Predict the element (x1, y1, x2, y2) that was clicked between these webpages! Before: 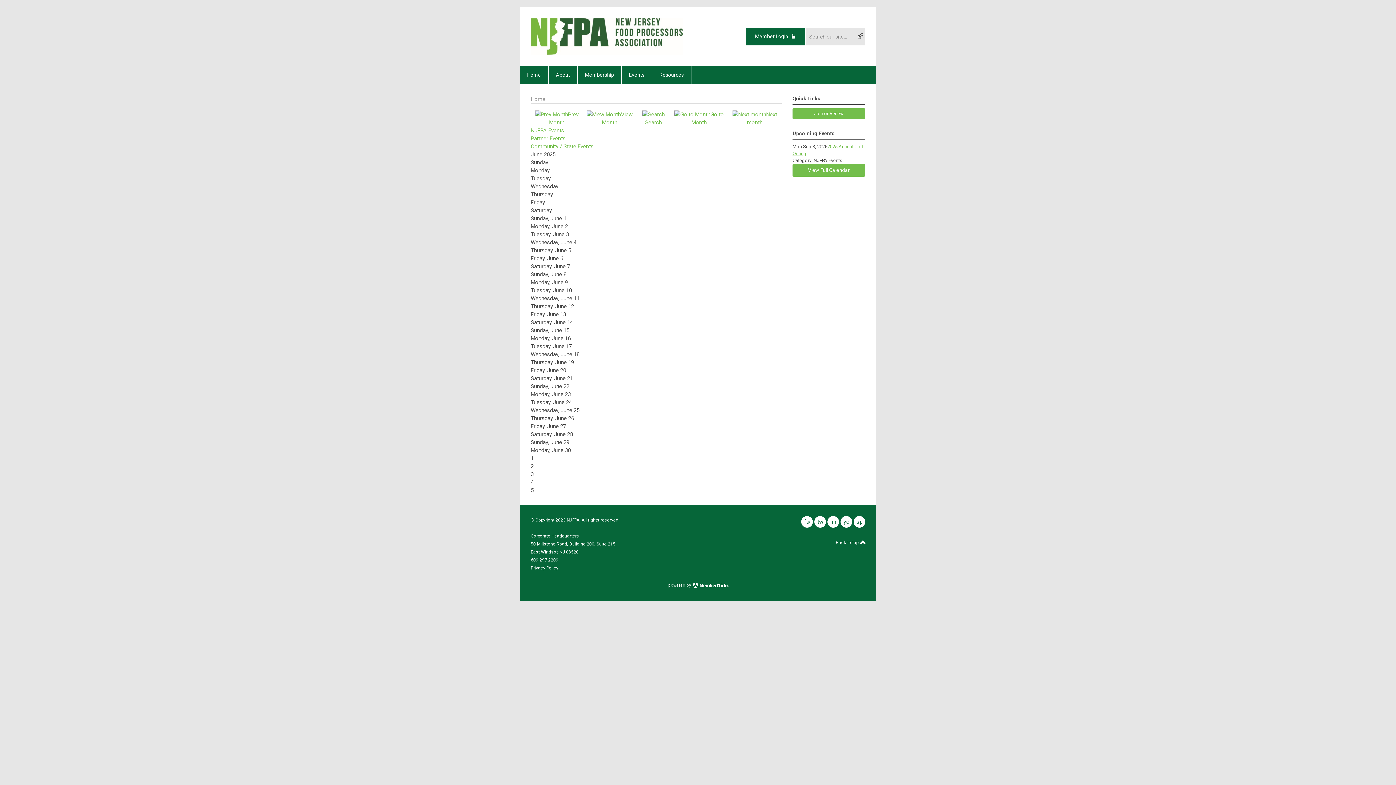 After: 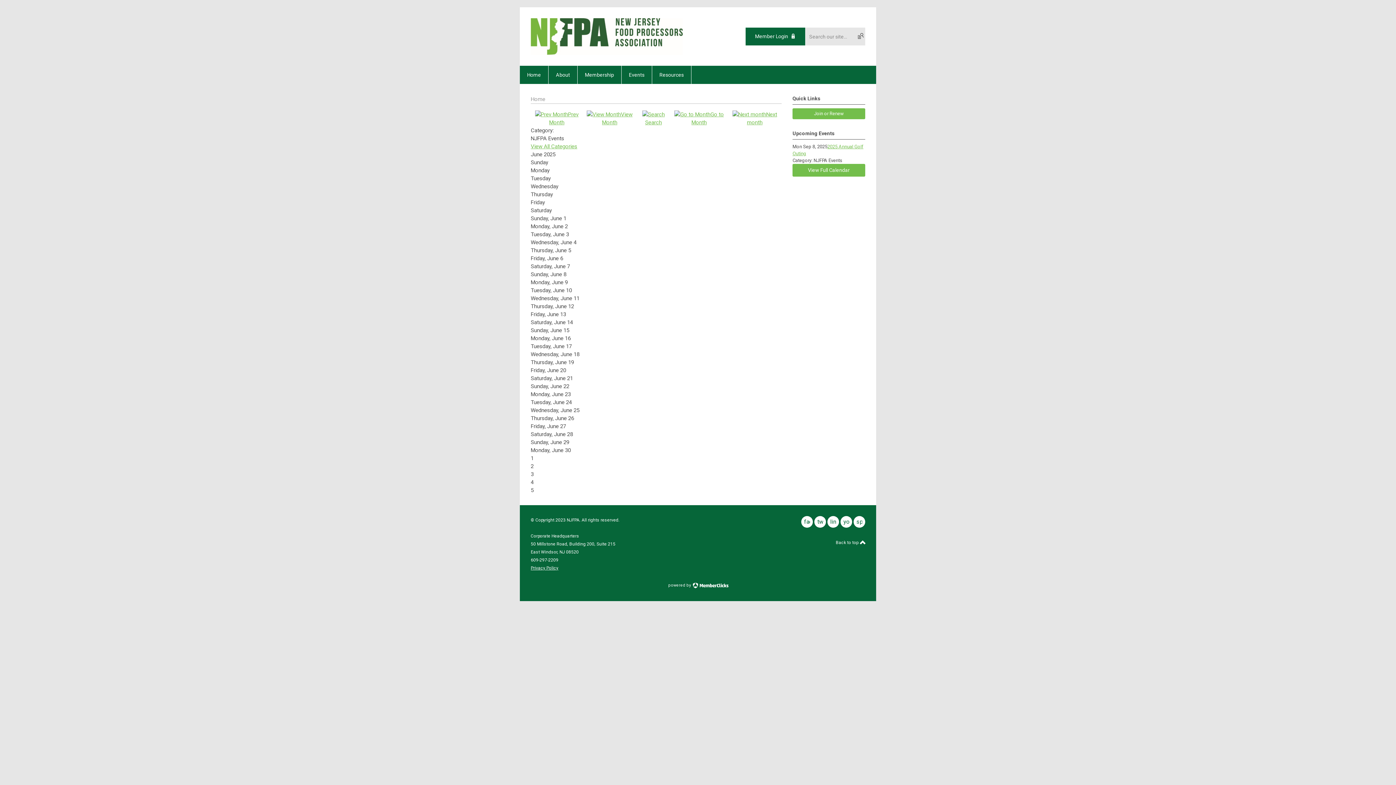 Action: label: NJFPA Events bbox: (530, 127, 564, 133)